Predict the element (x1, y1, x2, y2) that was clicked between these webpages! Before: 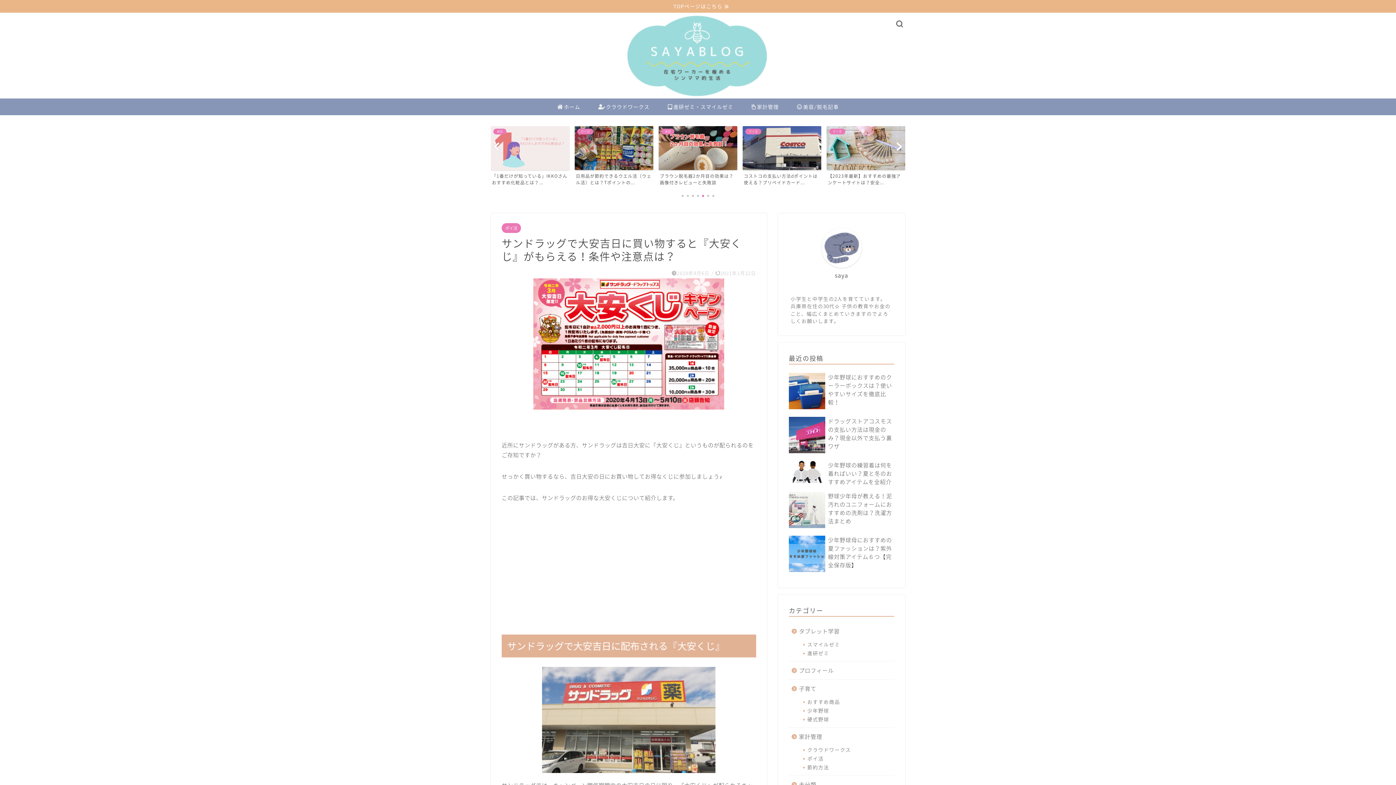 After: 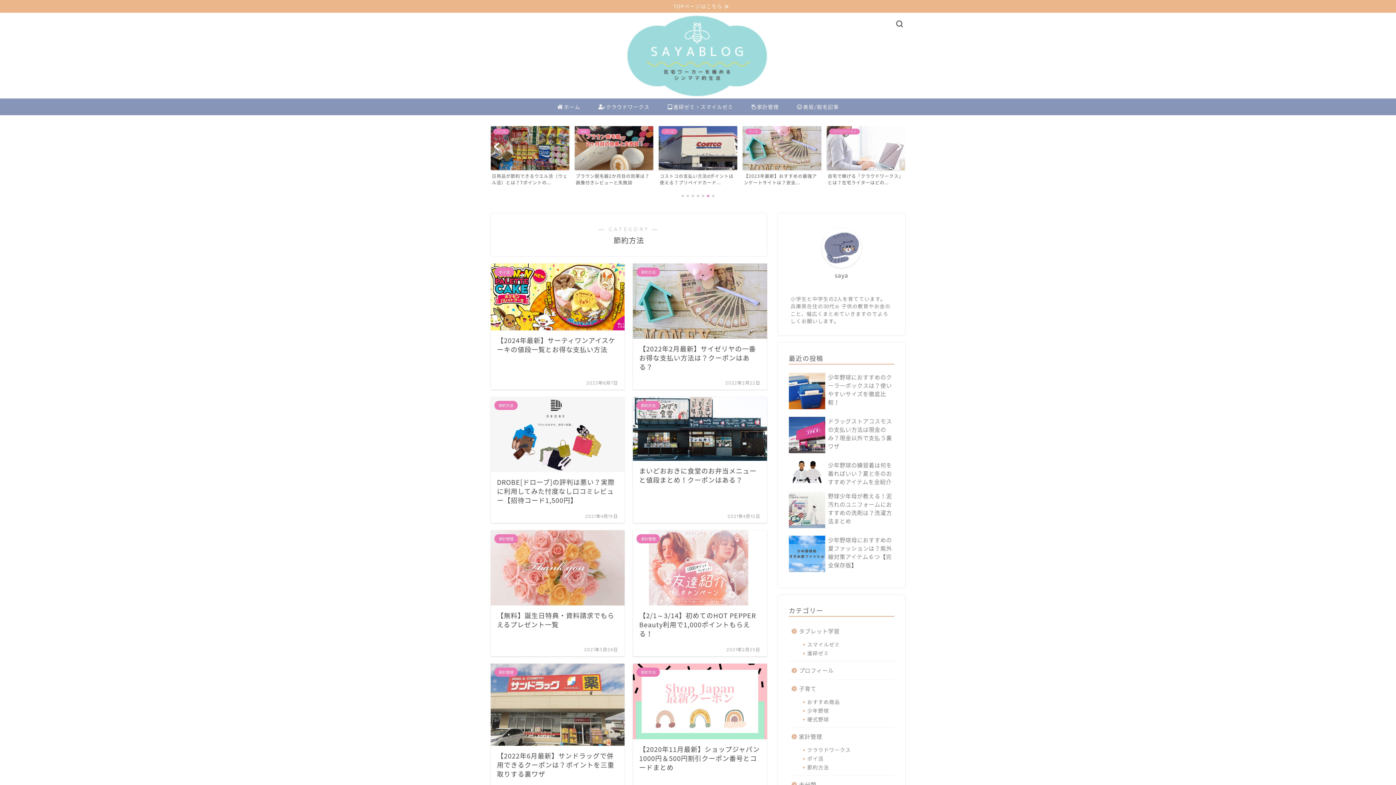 Action: label: 節約方法 bbox: (798, 763, 893, 771)